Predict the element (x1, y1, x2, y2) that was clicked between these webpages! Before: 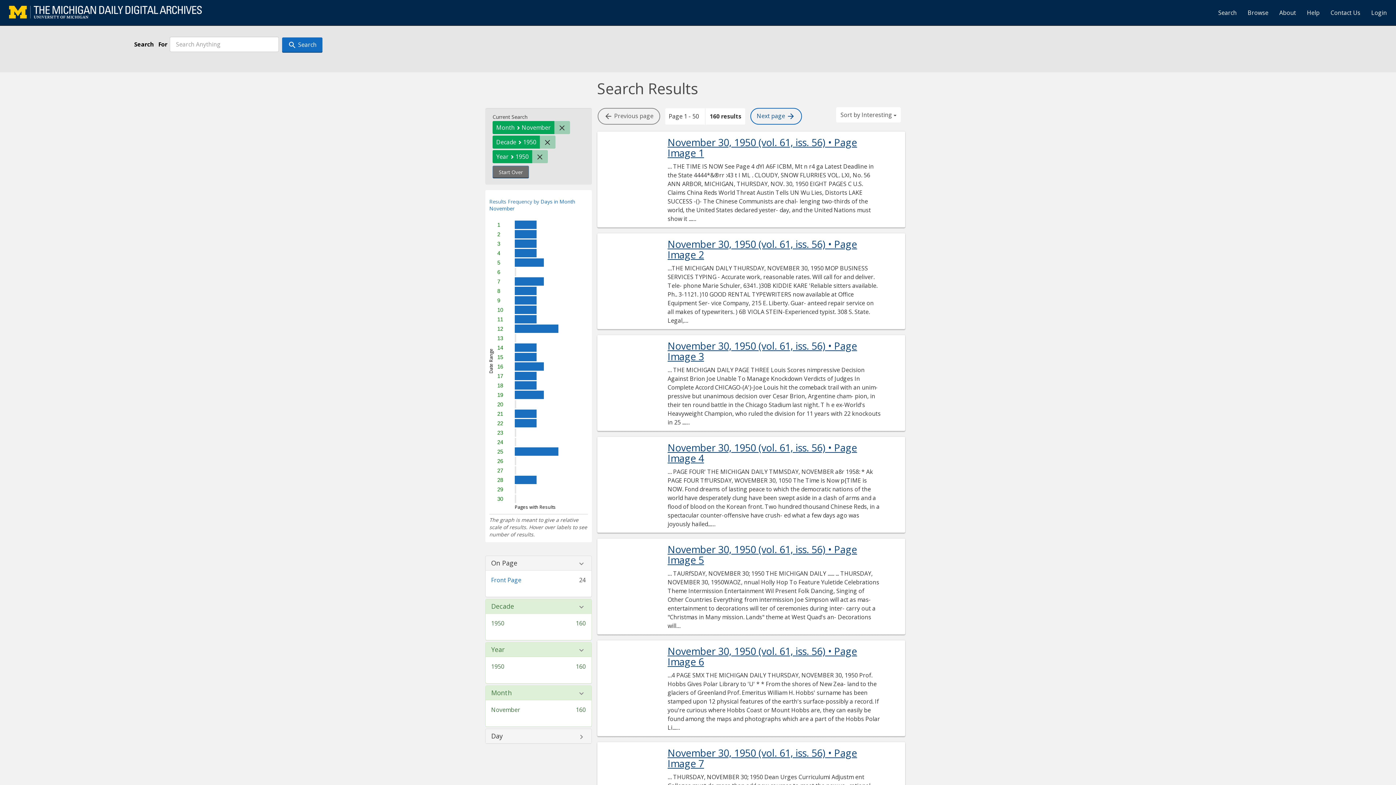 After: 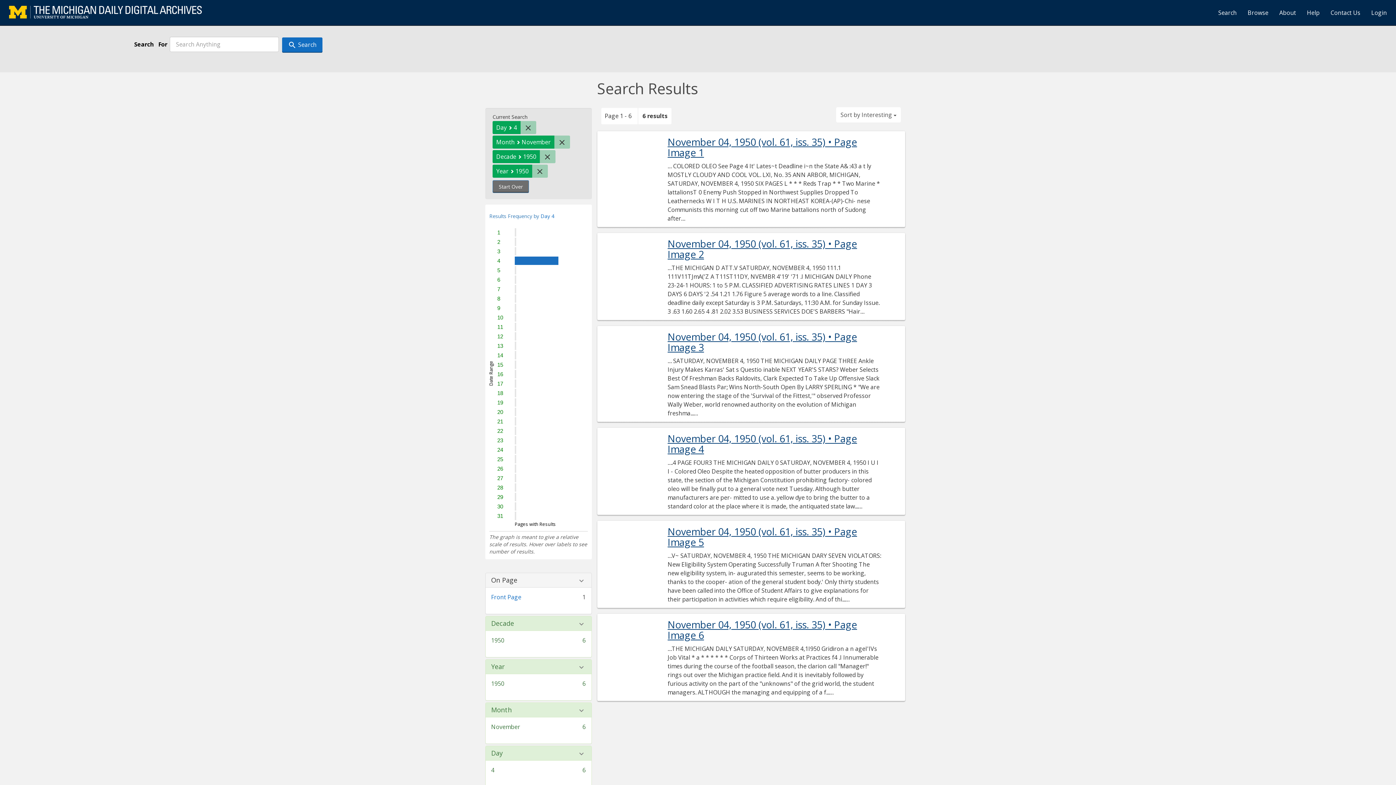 Action: bbox: (515, 249, 552, 256) label: 4
has 6 pages matching search.